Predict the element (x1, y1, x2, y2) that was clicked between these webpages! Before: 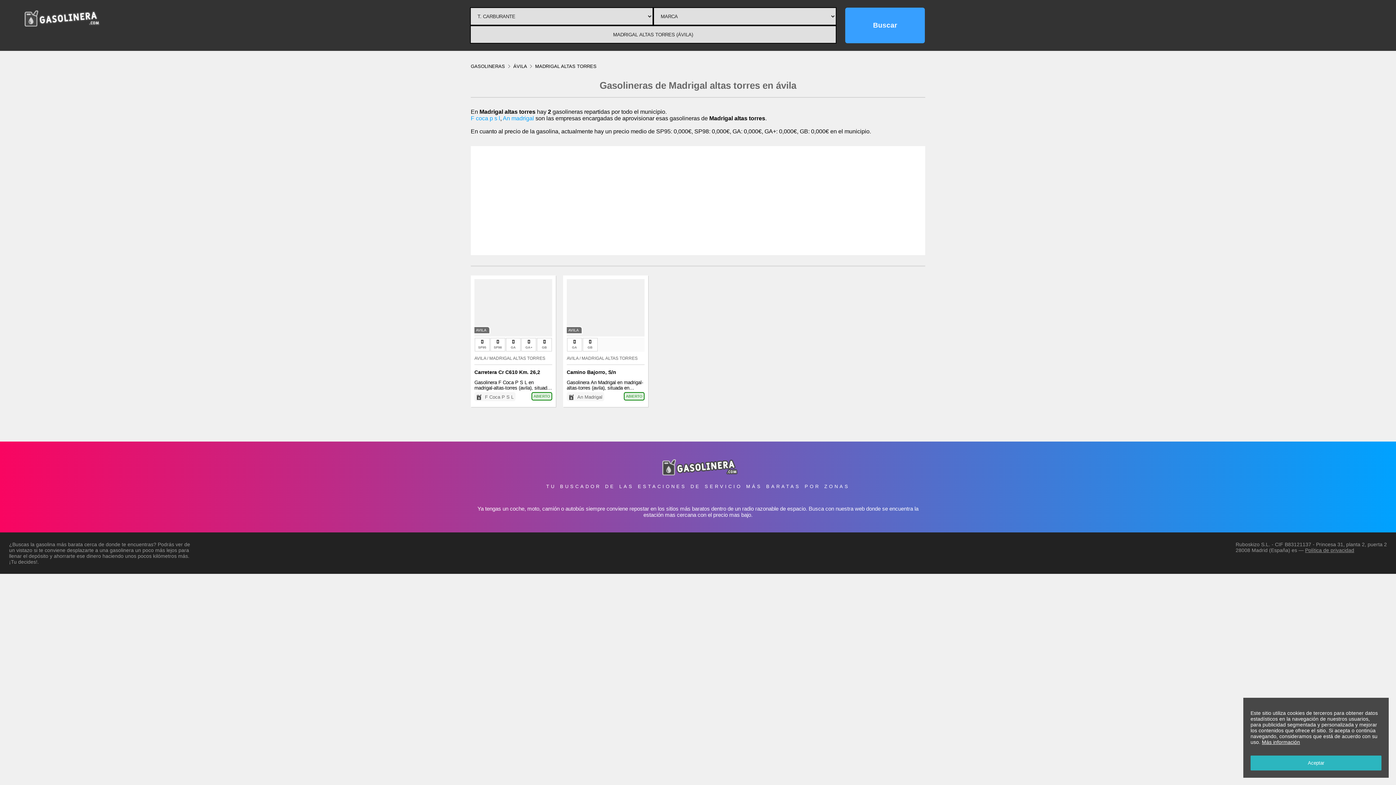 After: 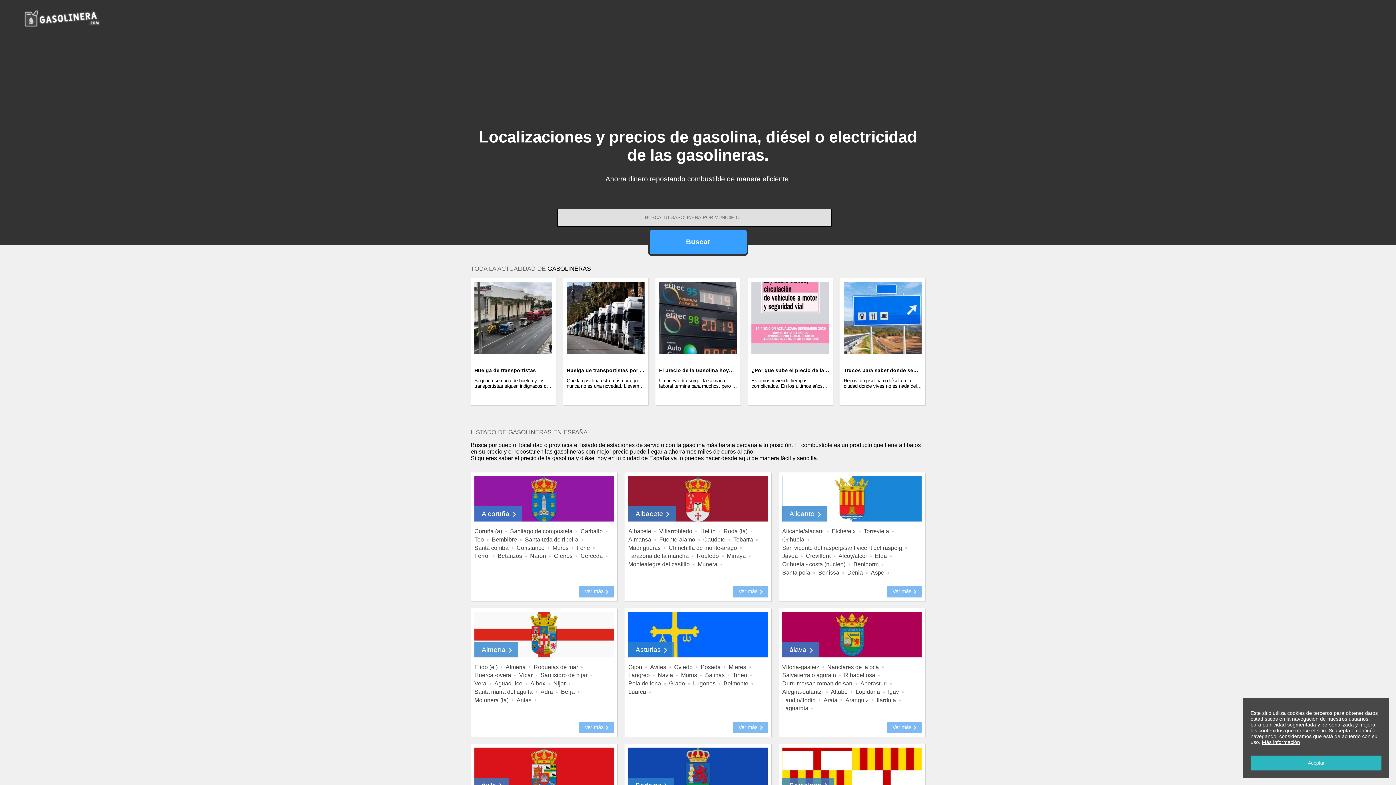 Action: bbox: (656, 476, 740, 482)